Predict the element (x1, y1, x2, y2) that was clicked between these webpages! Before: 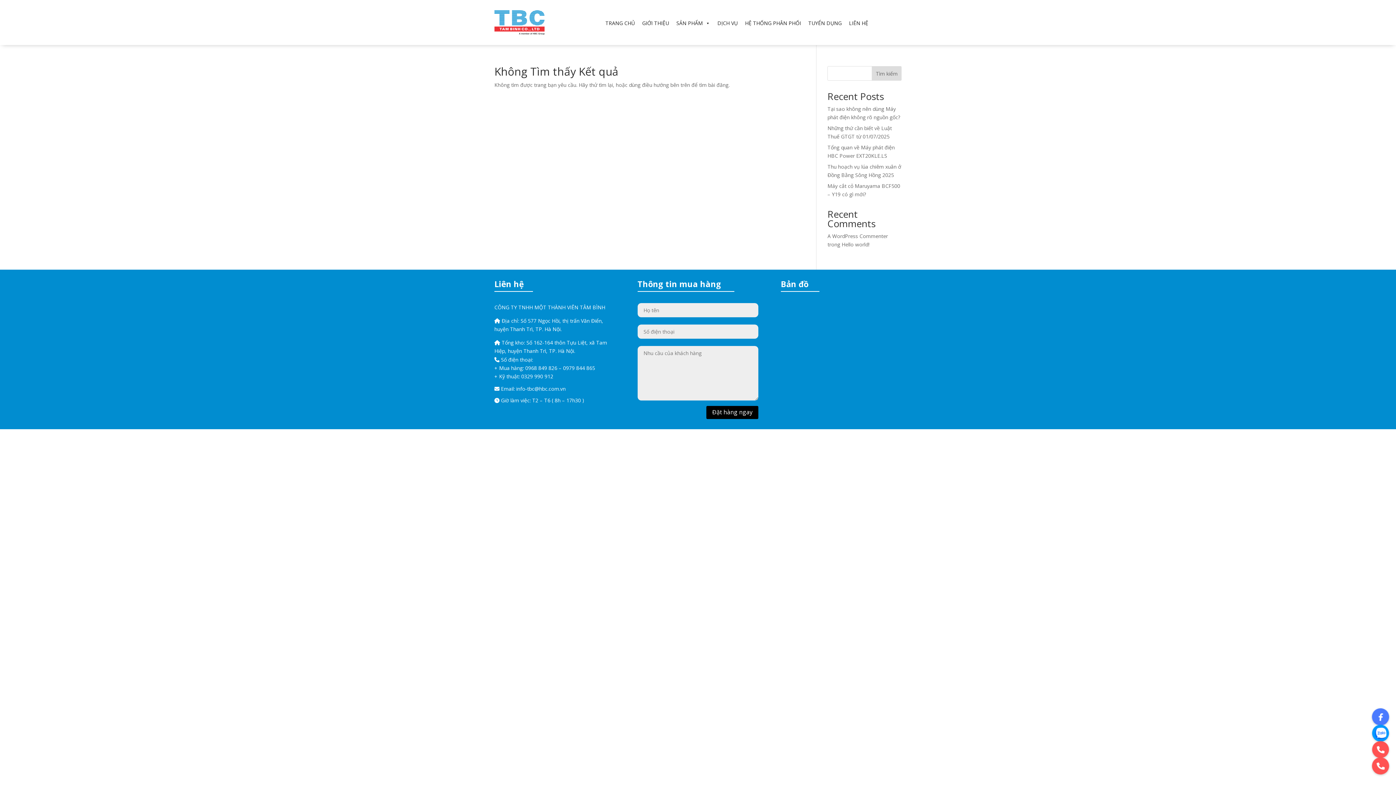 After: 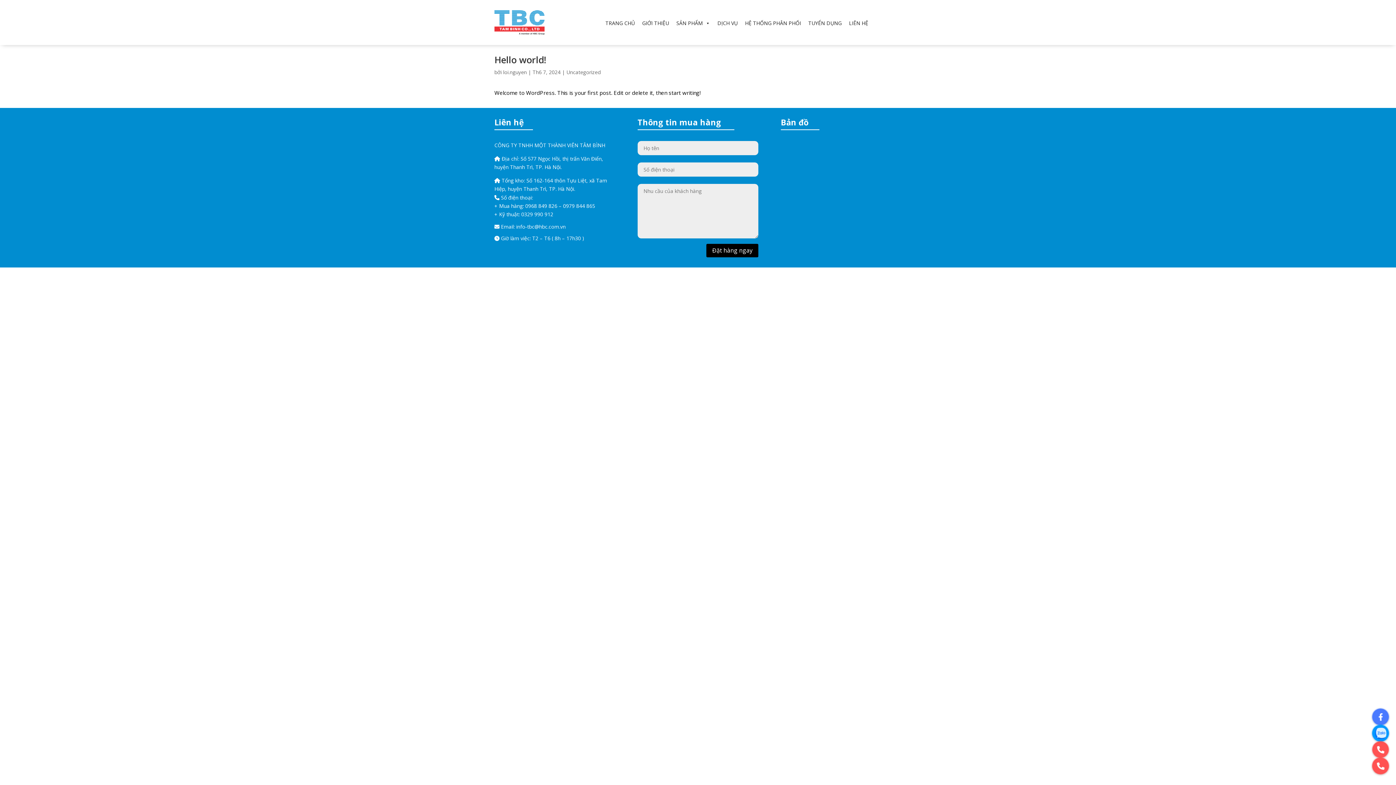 Action: label: Hello world! bbox: (841, 241, 869, 247)